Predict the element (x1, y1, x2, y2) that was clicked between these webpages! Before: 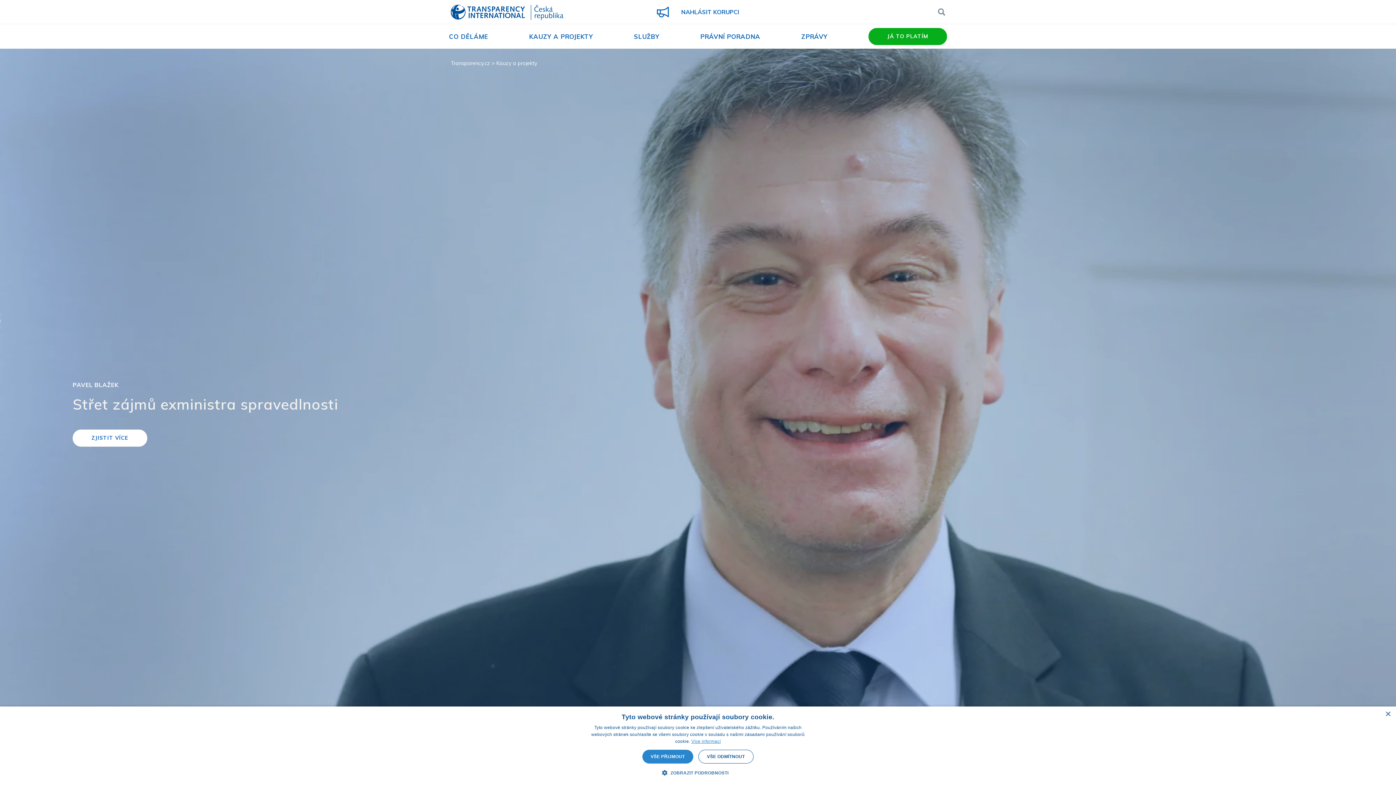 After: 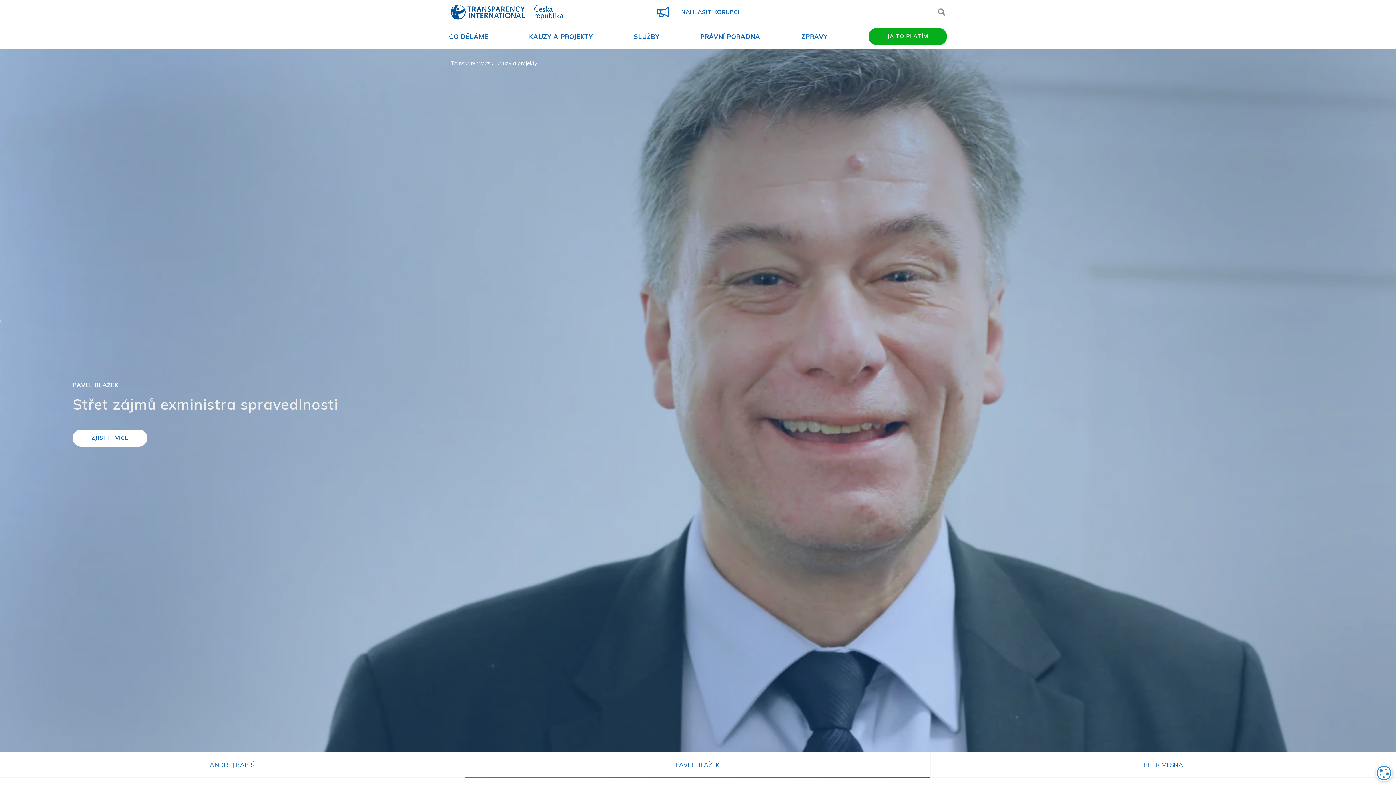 Action: label: VŠE ODMÍTNOUT bbox: (698, 750, 753, 764)